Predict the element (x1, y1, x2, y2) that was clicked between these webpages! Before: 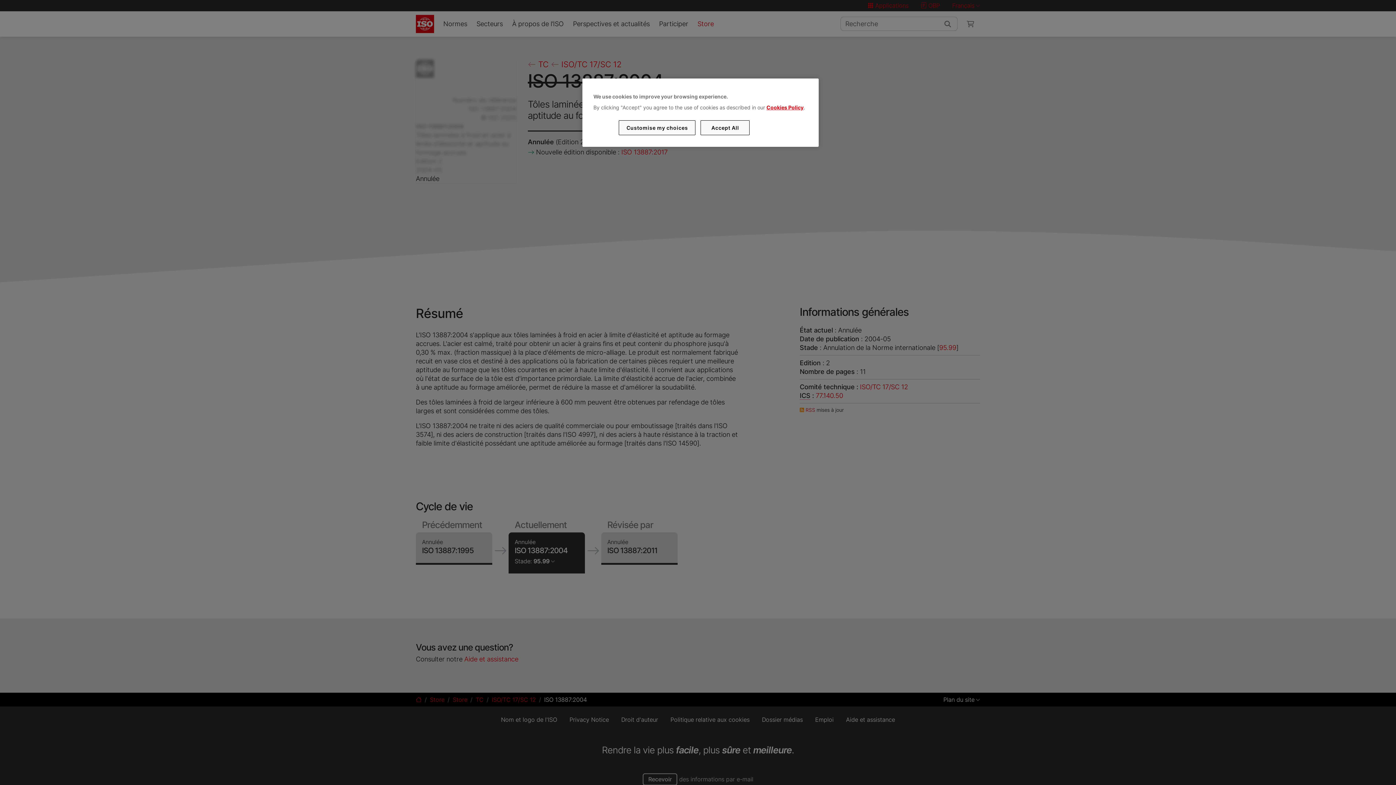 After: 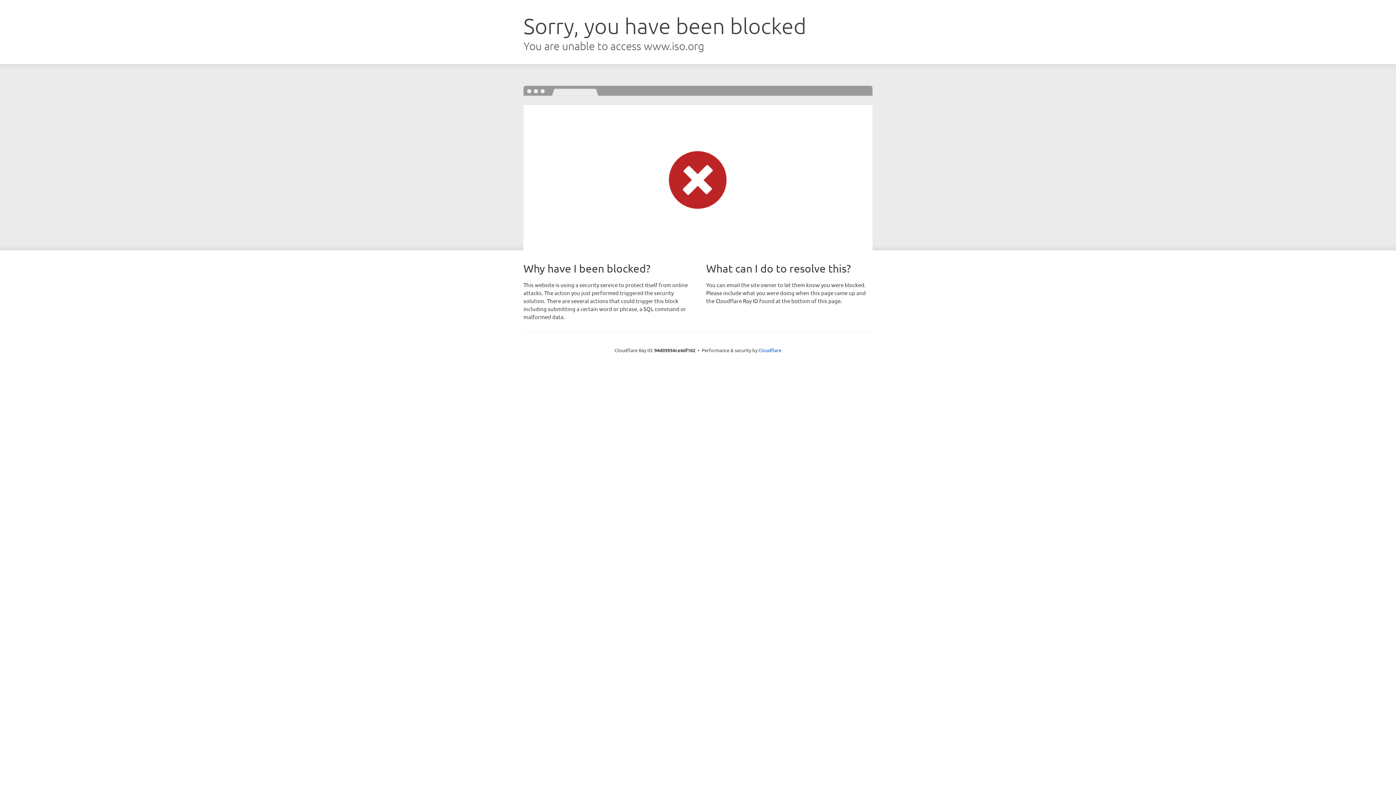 Action: bbox: (766, 104, 803, 110) label: Cookies Policy